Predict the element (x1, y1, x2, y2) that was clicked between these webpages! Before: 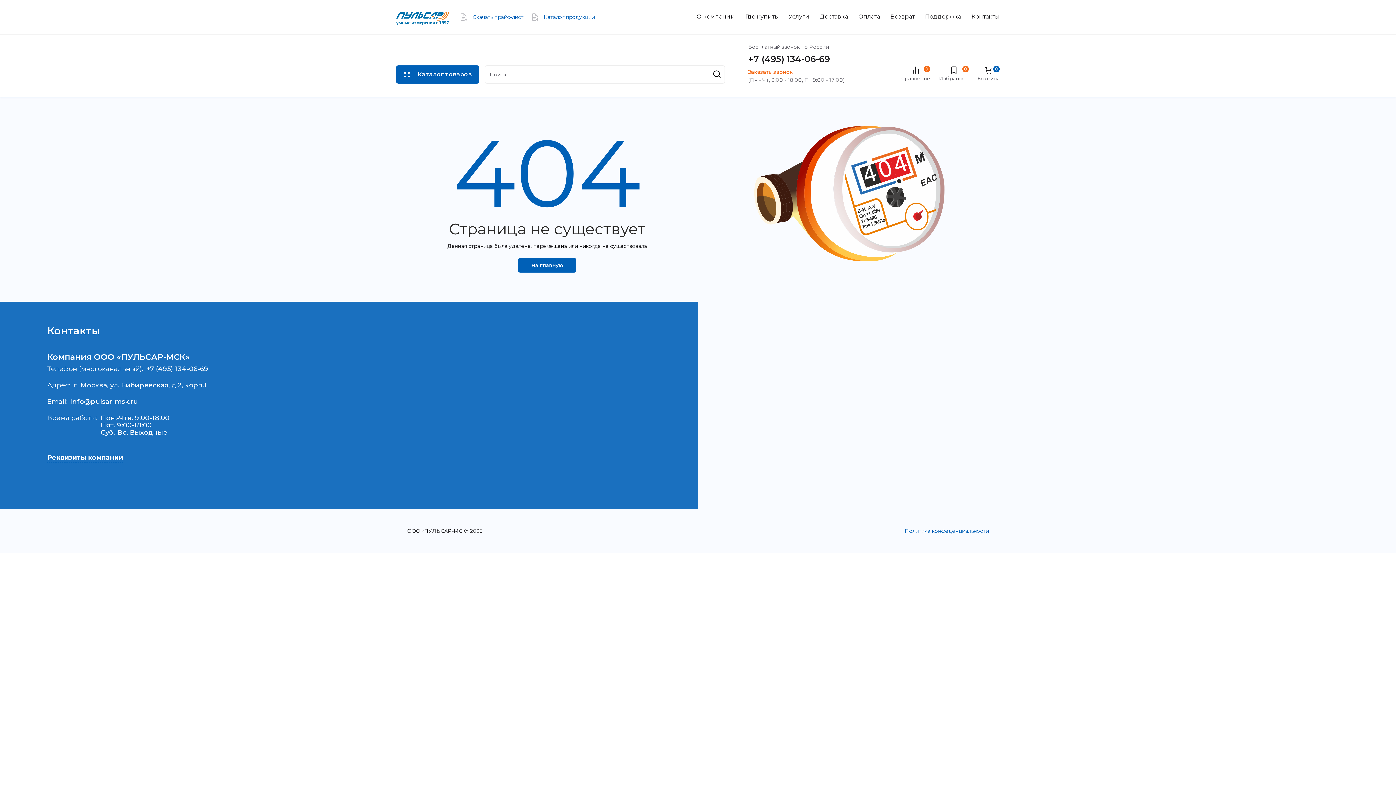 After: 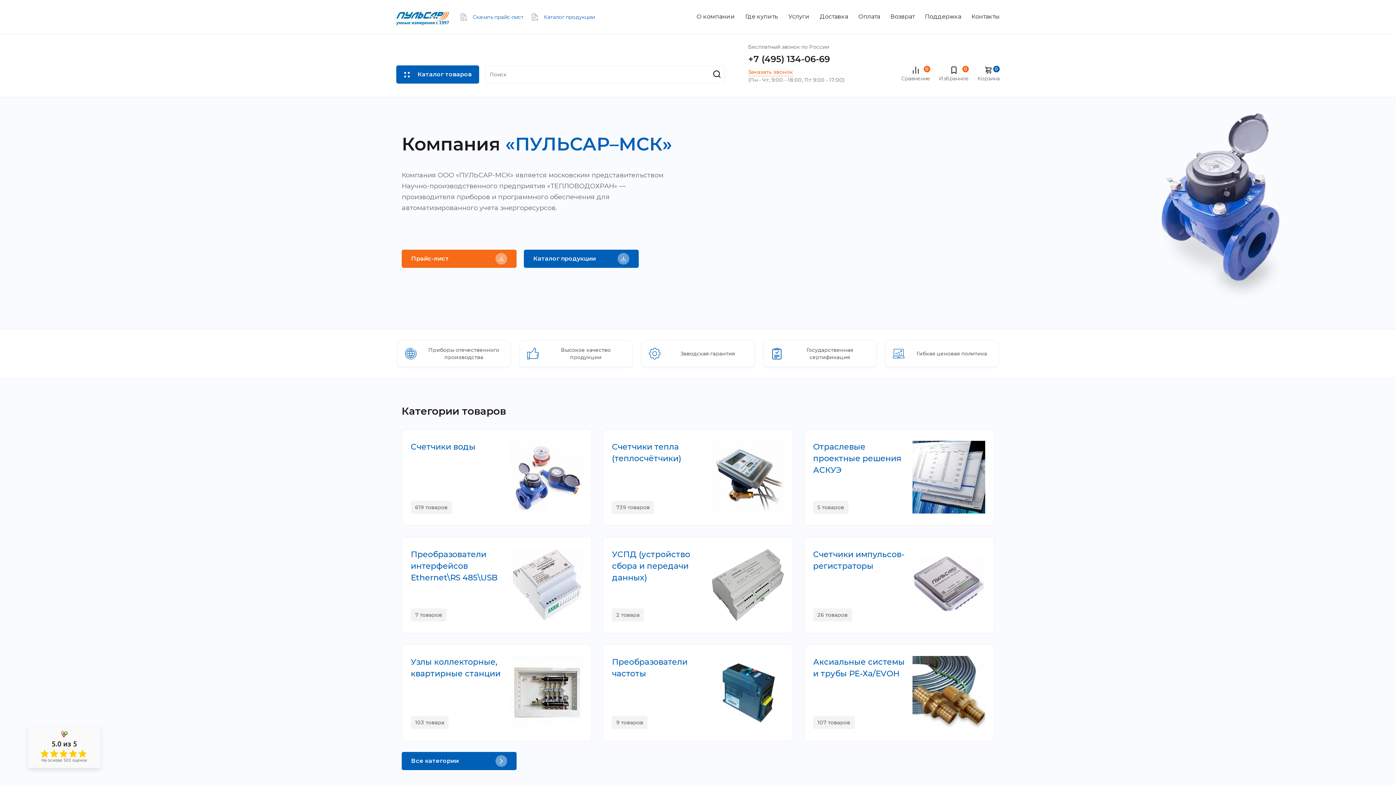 Action: bbox: (396, 20, 449, 26)